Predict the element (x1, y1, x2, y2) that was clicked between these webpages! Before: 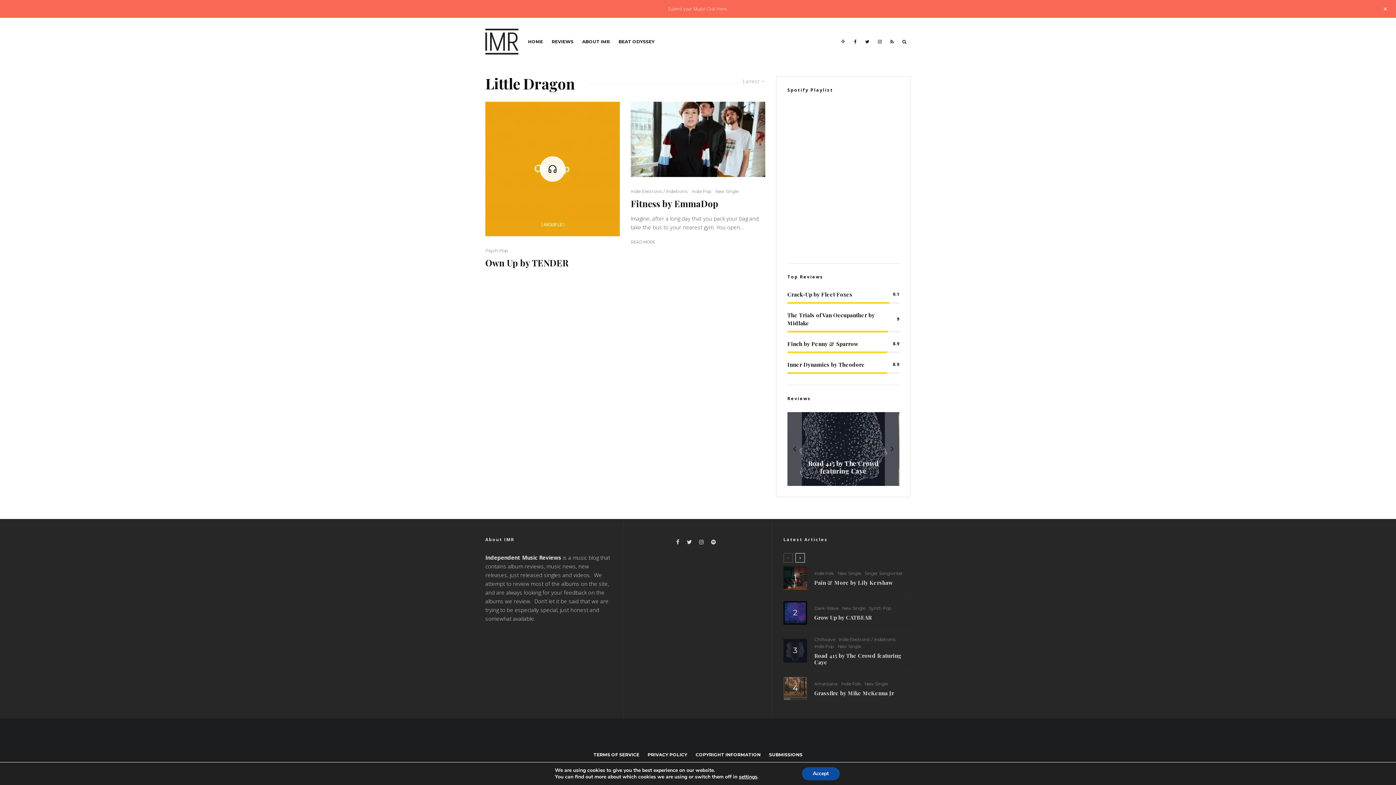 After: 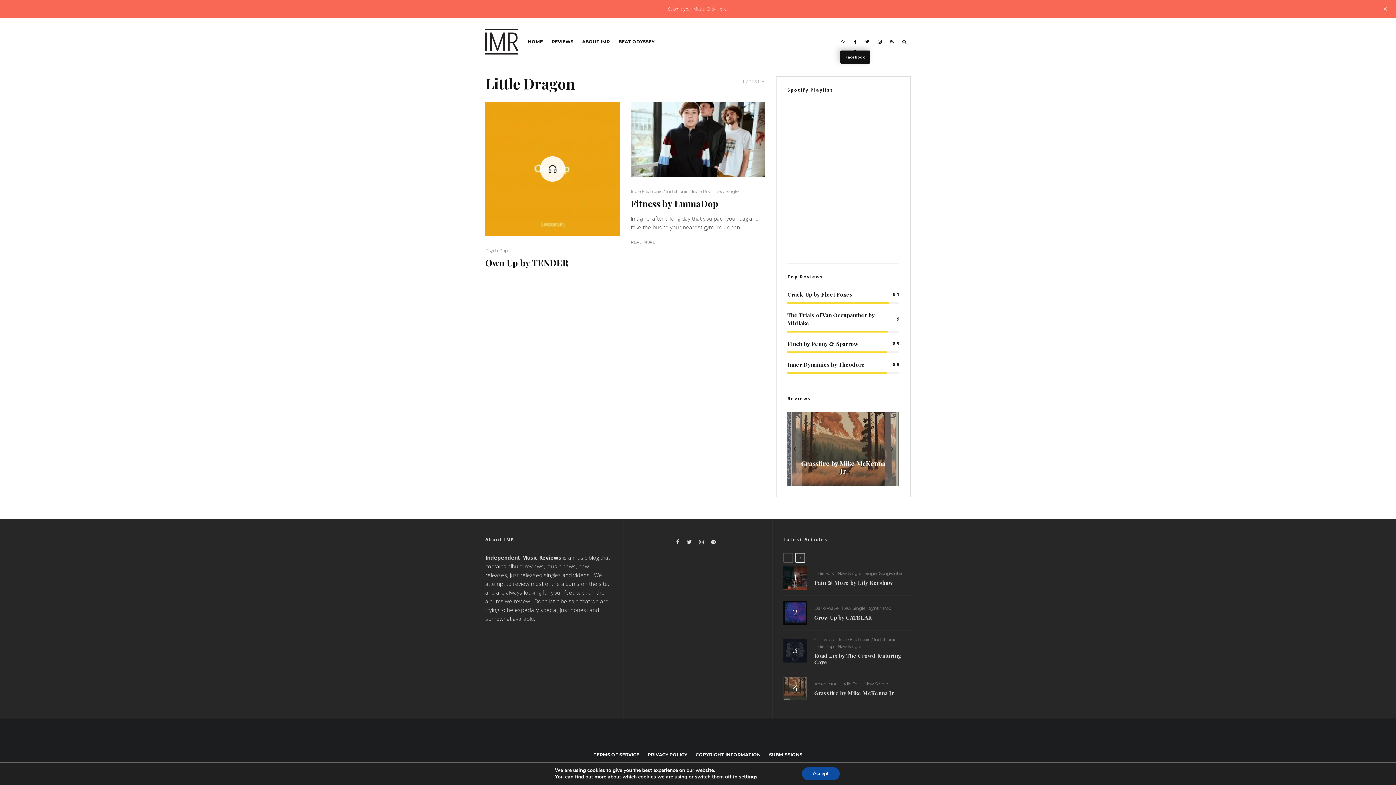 Action: bbox: (849, 17, 861, 65) label: Facebook